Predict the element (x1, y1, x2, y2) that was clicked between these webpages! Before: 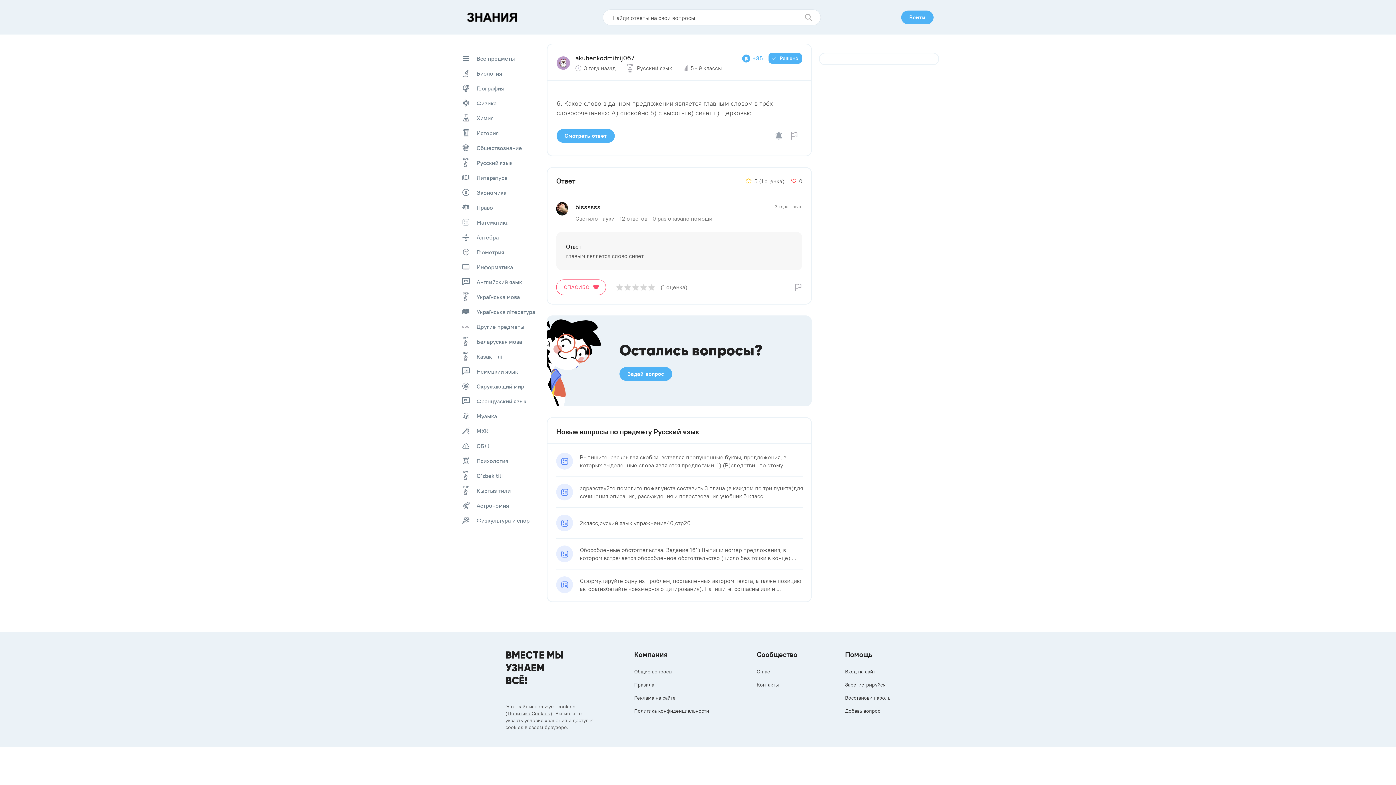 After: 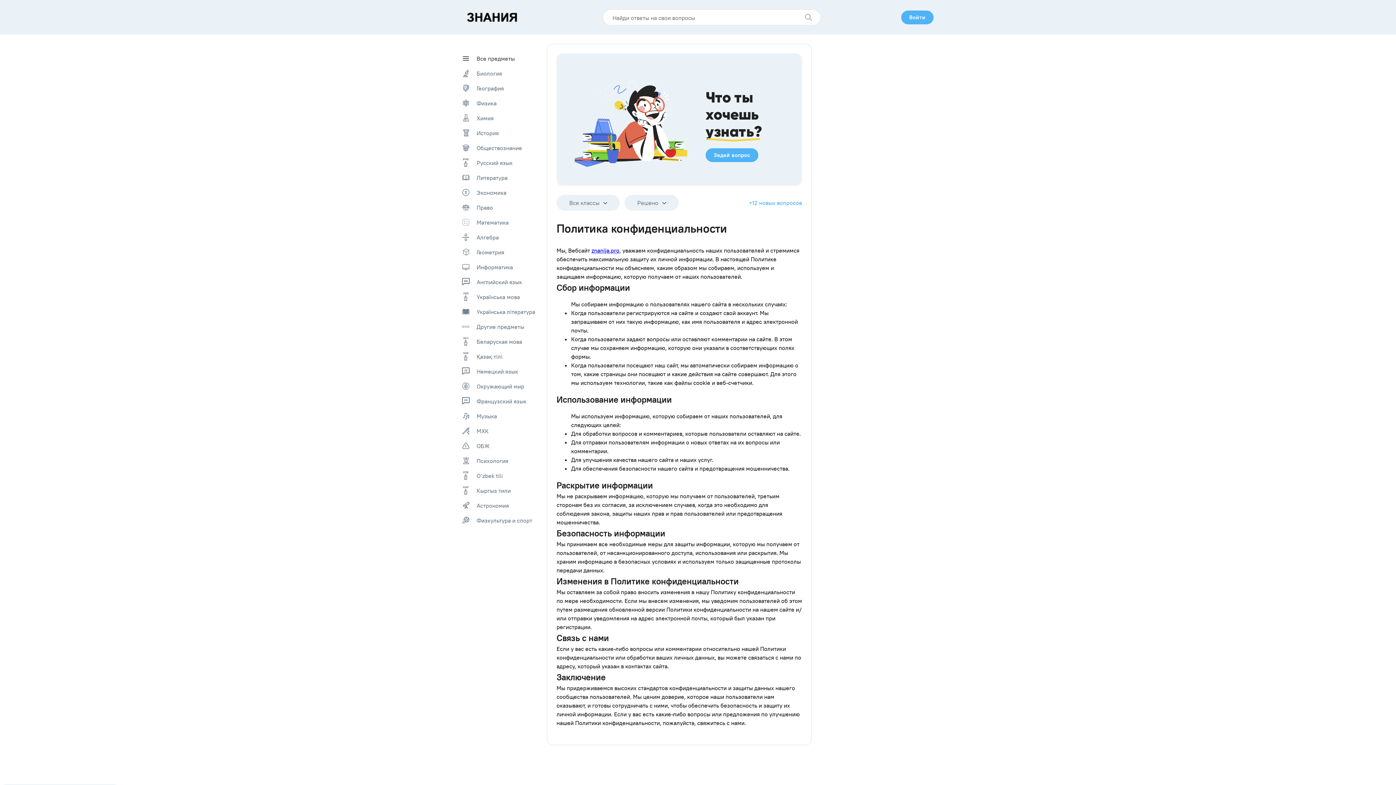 Action: label: Политика конфиденциальности bbox: (634, 706, 709, 716)